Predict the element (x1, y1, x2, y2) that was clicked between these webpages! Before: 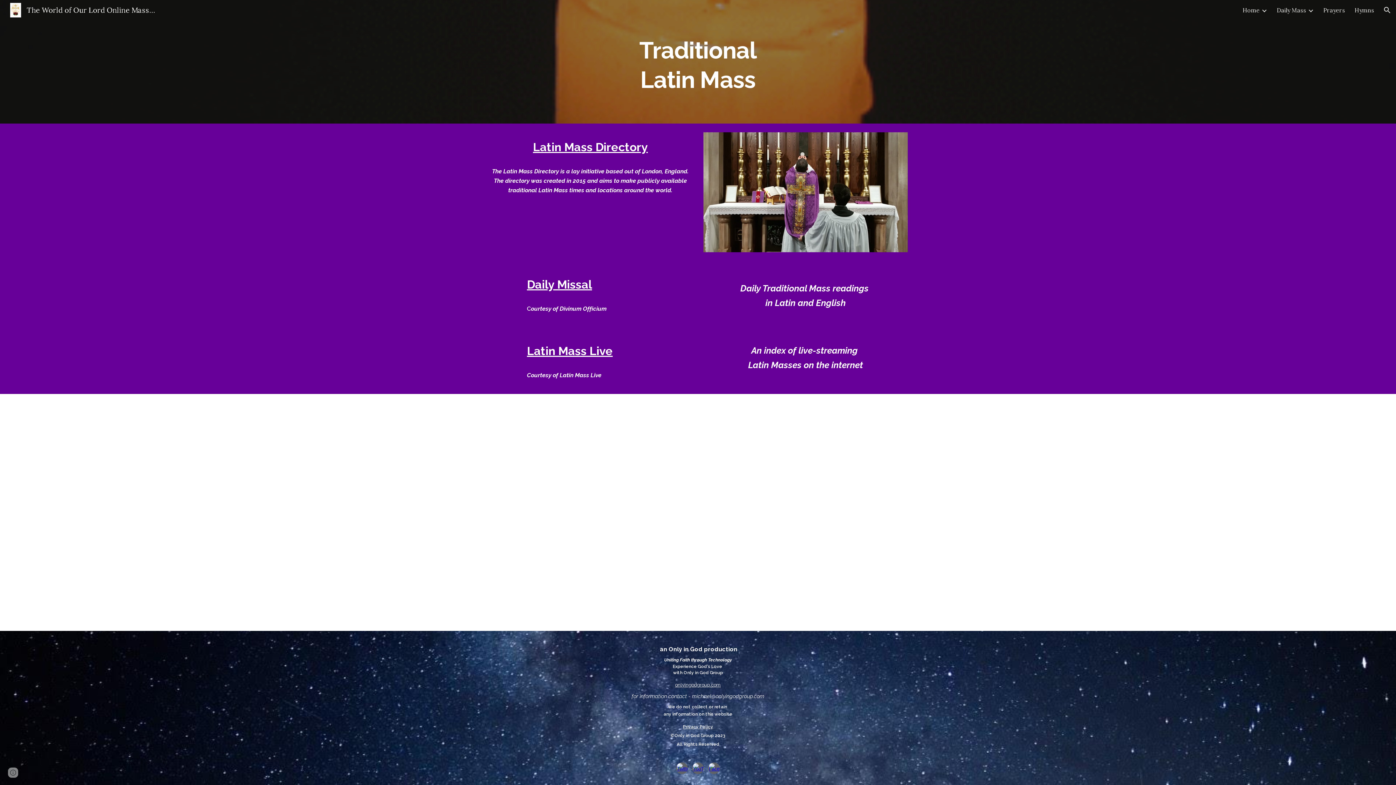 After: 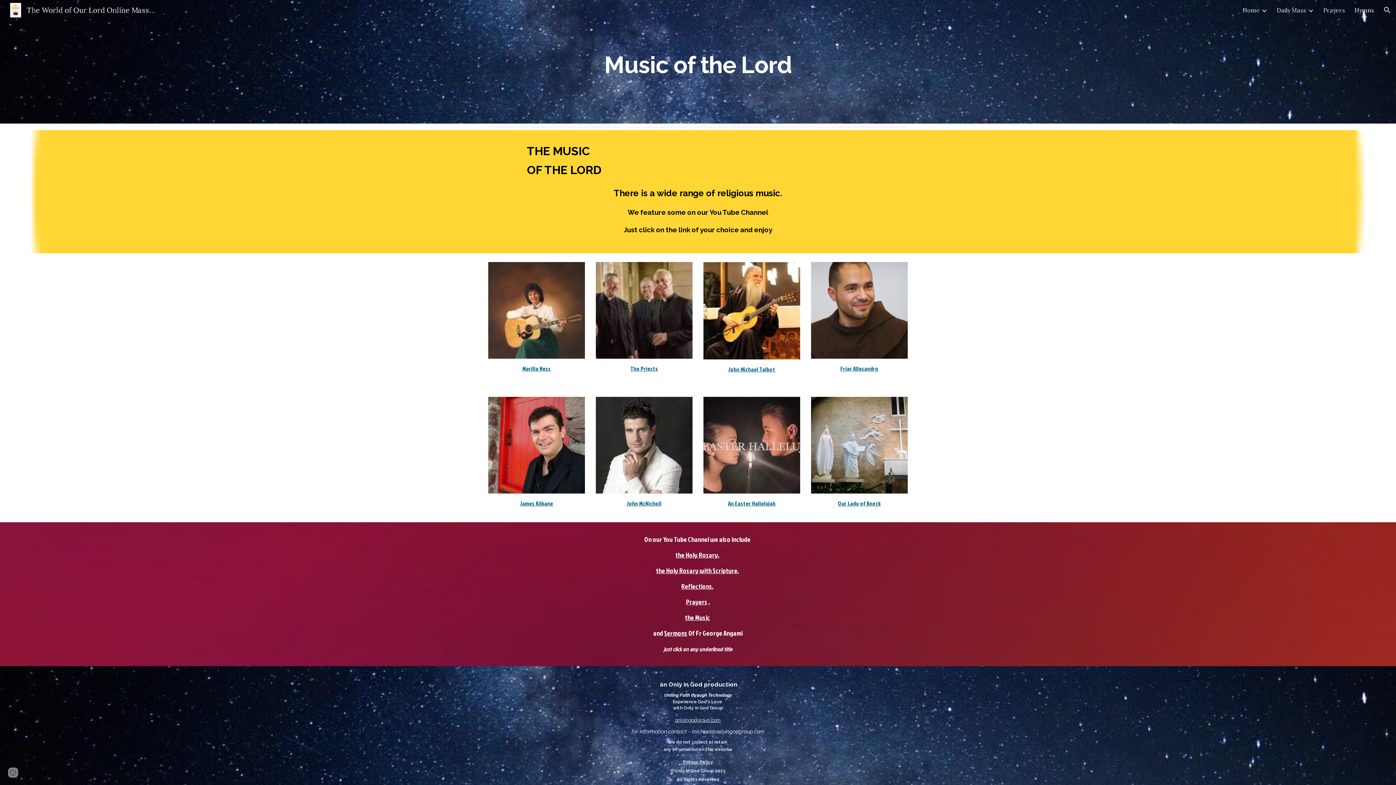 Action: label: Hymns bbox: (1354, 6, 1374, 13)